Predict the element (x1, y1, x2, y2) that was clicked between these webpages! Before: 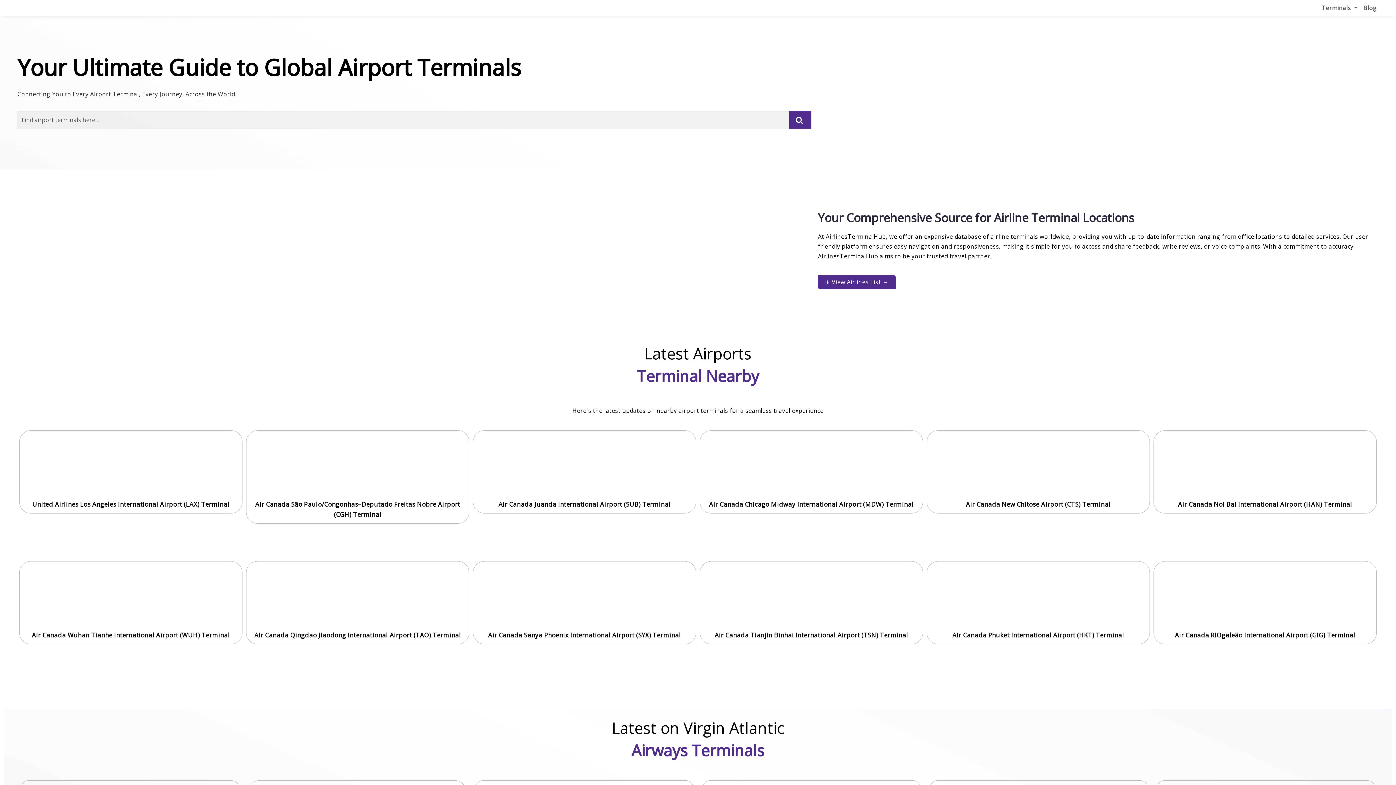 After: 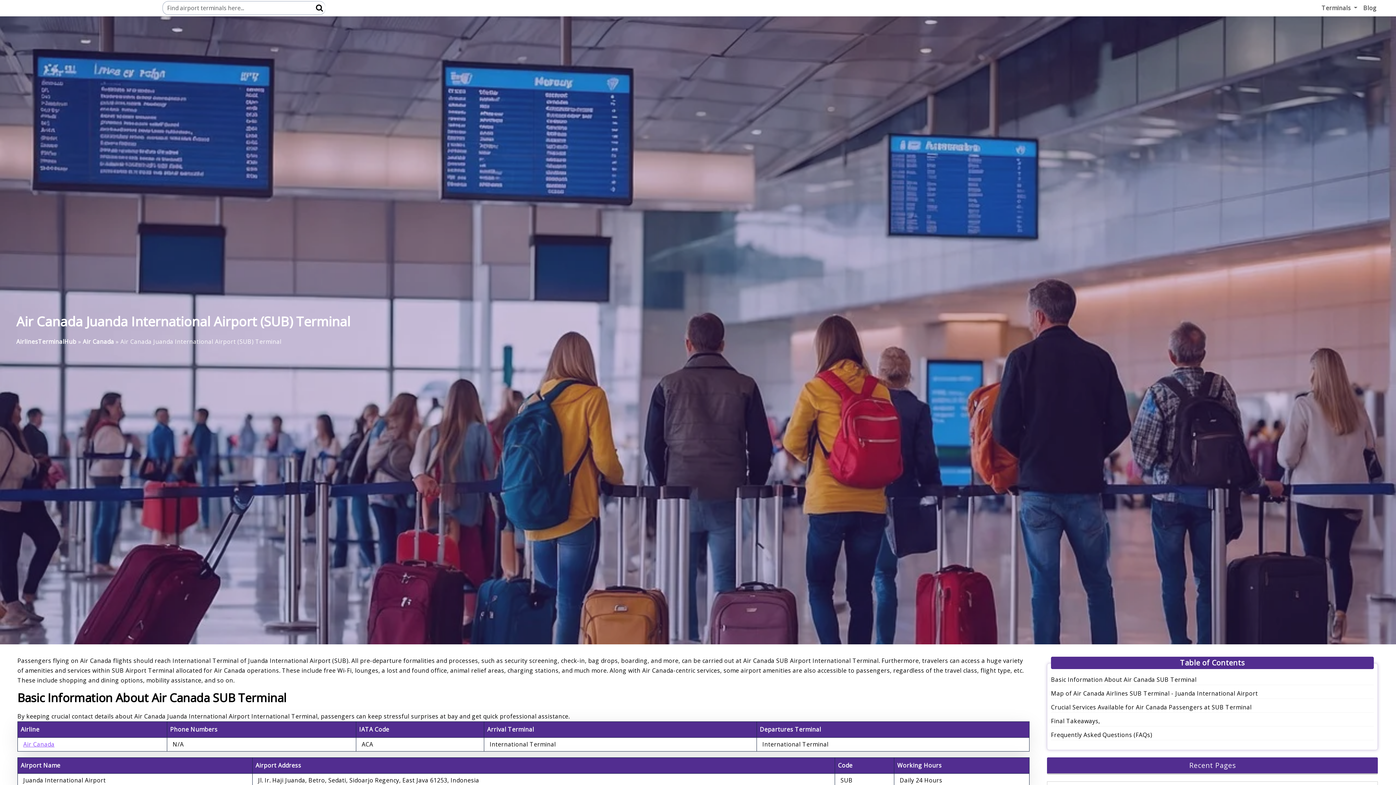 Action: label: Air Canada Juanda International Airport (SUB) Terminal bbox: (475, 497, 694, 511)